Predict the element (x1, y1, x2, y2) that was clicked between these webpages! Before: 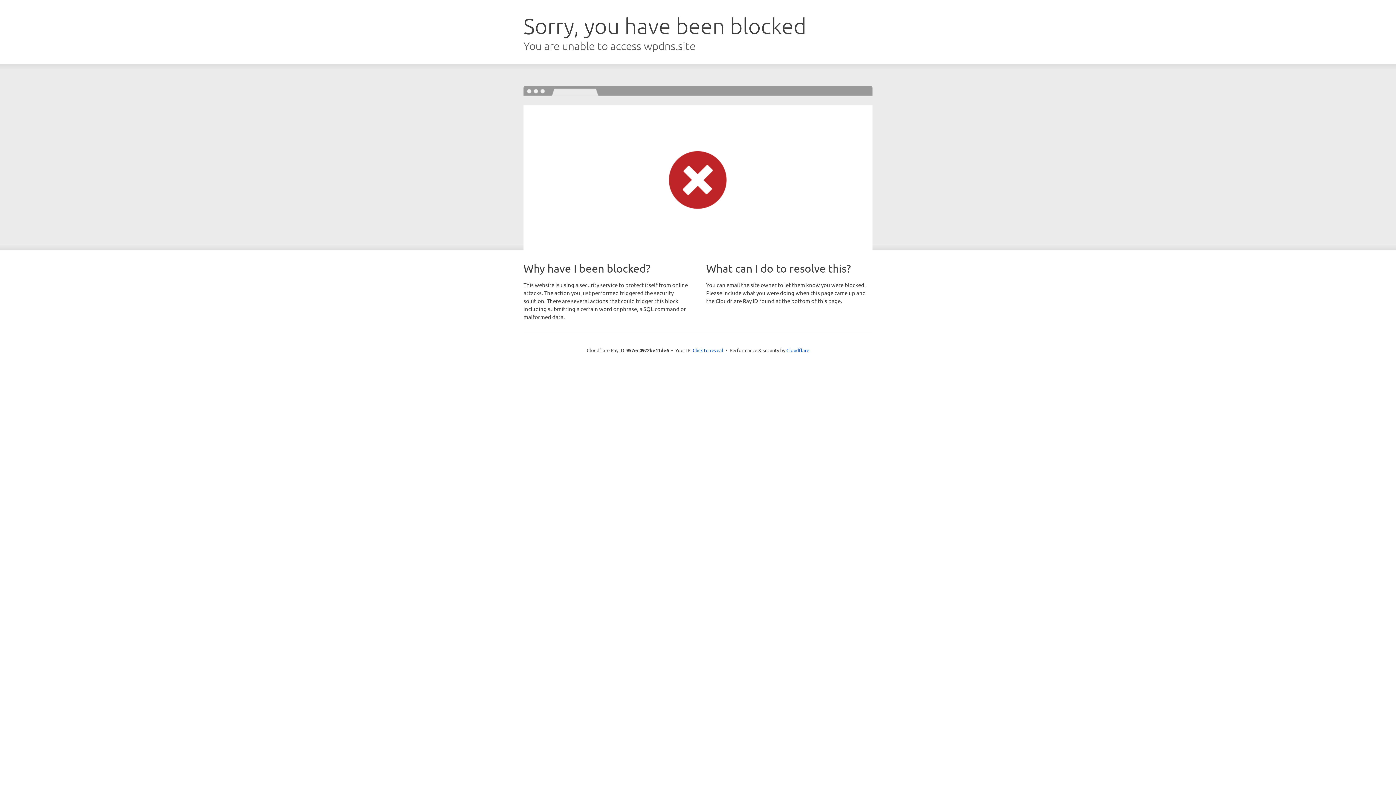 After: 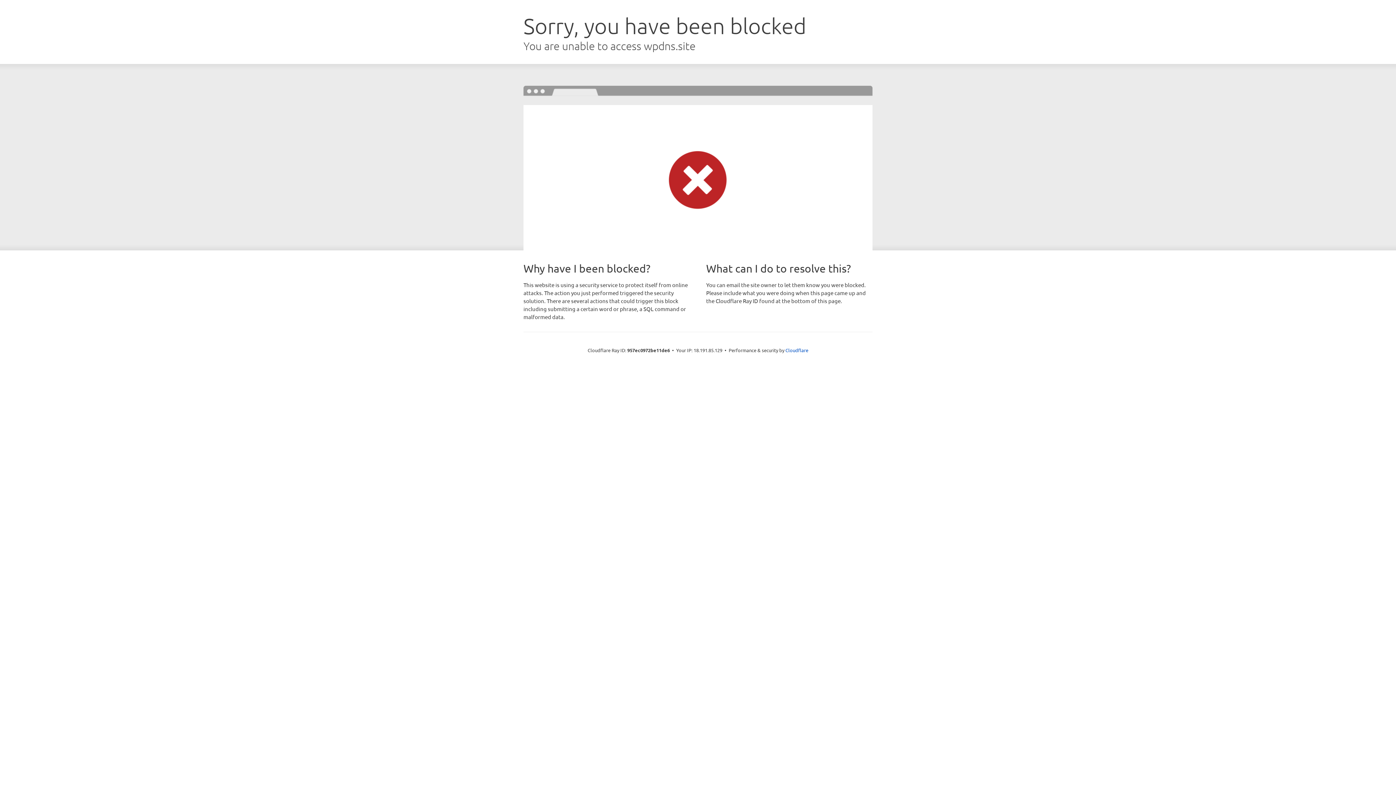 Action: label: Click to reveal bbox: (692, 346, 723, 353)